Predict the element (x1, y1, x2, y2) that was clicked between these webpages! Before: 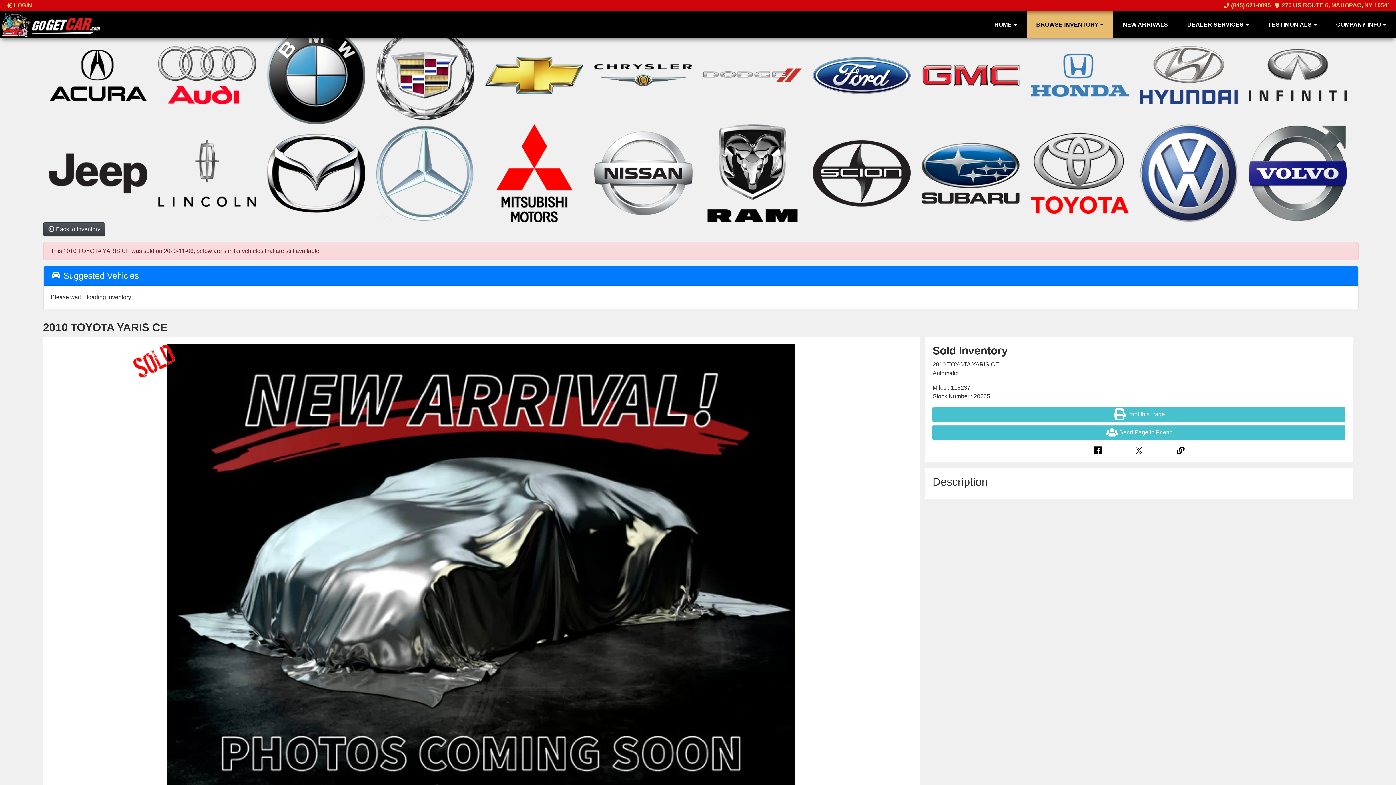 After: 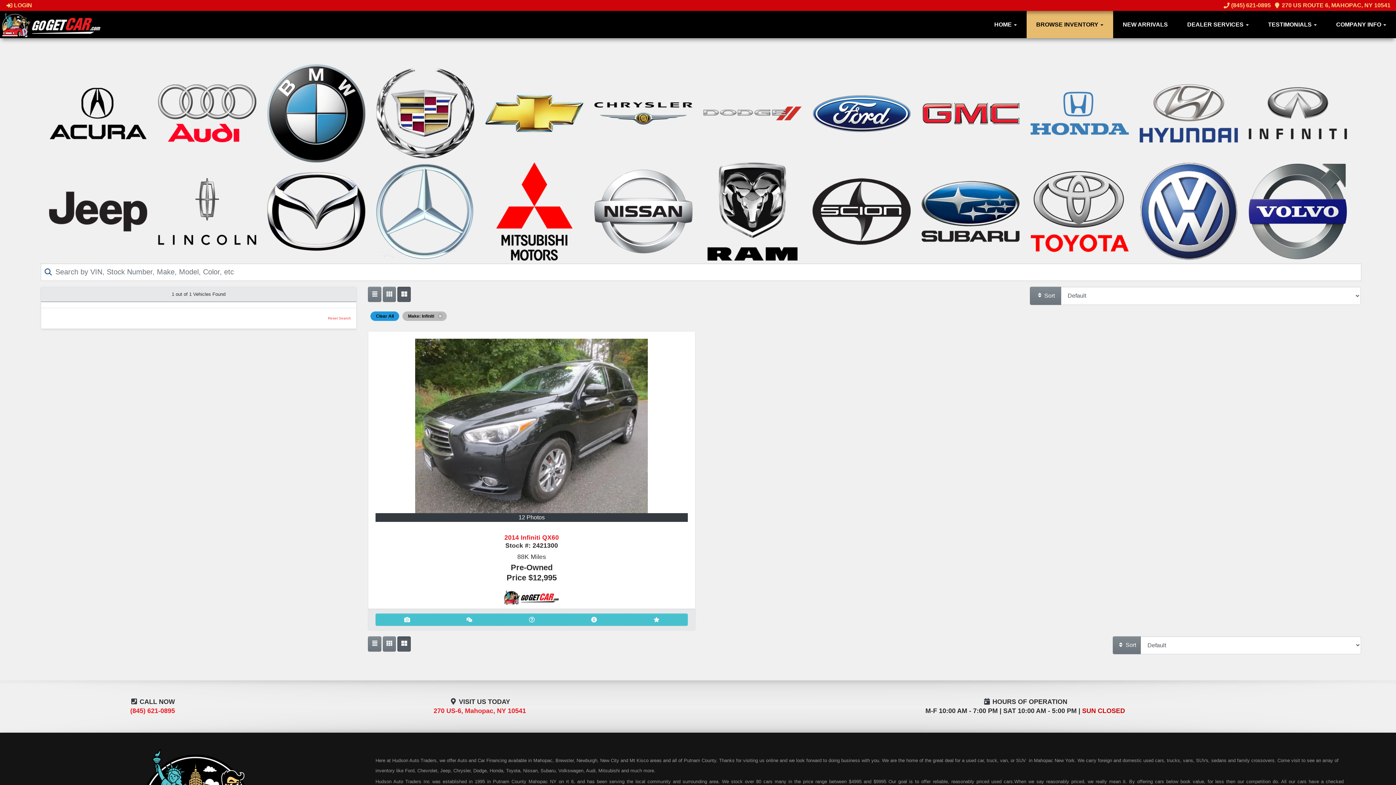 Action: bbox: (1249, 71, 1347, 77)